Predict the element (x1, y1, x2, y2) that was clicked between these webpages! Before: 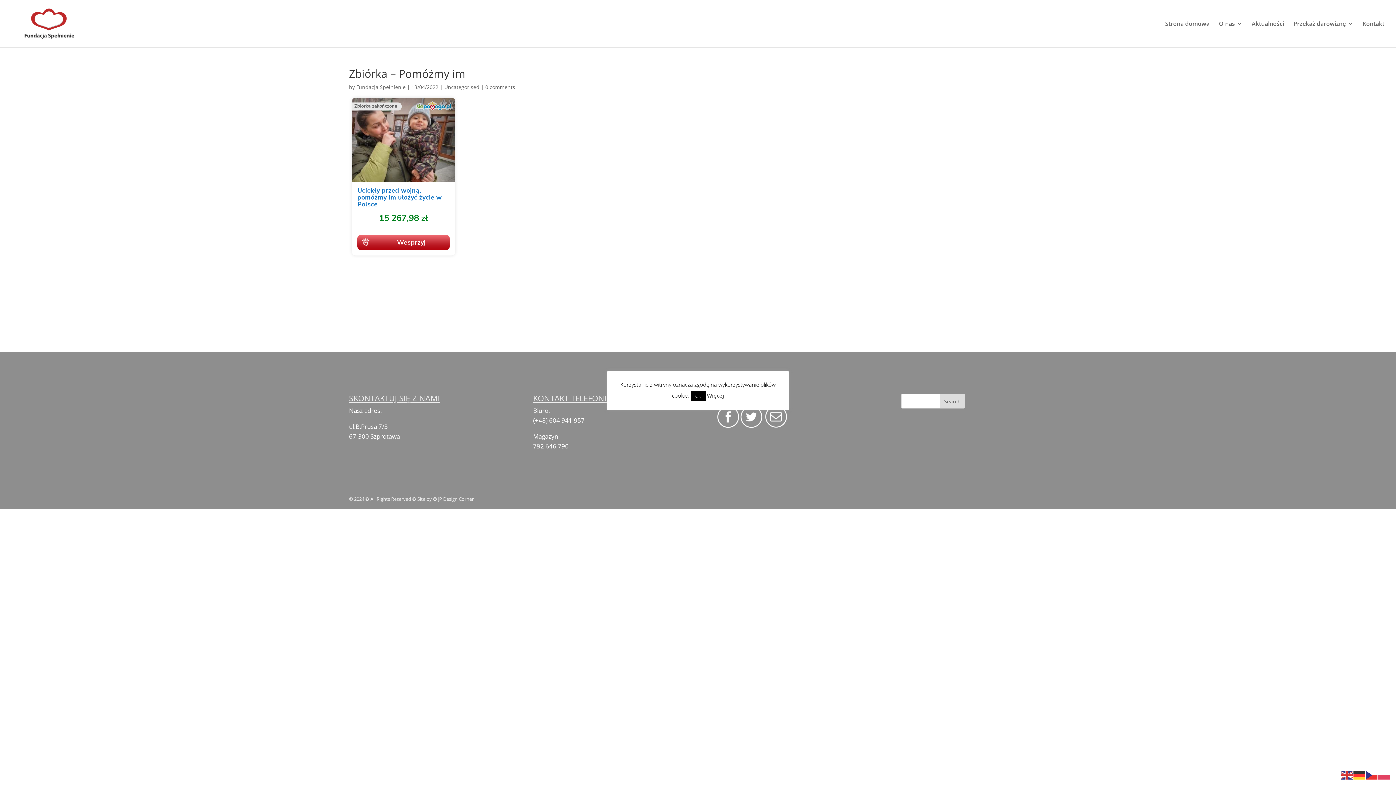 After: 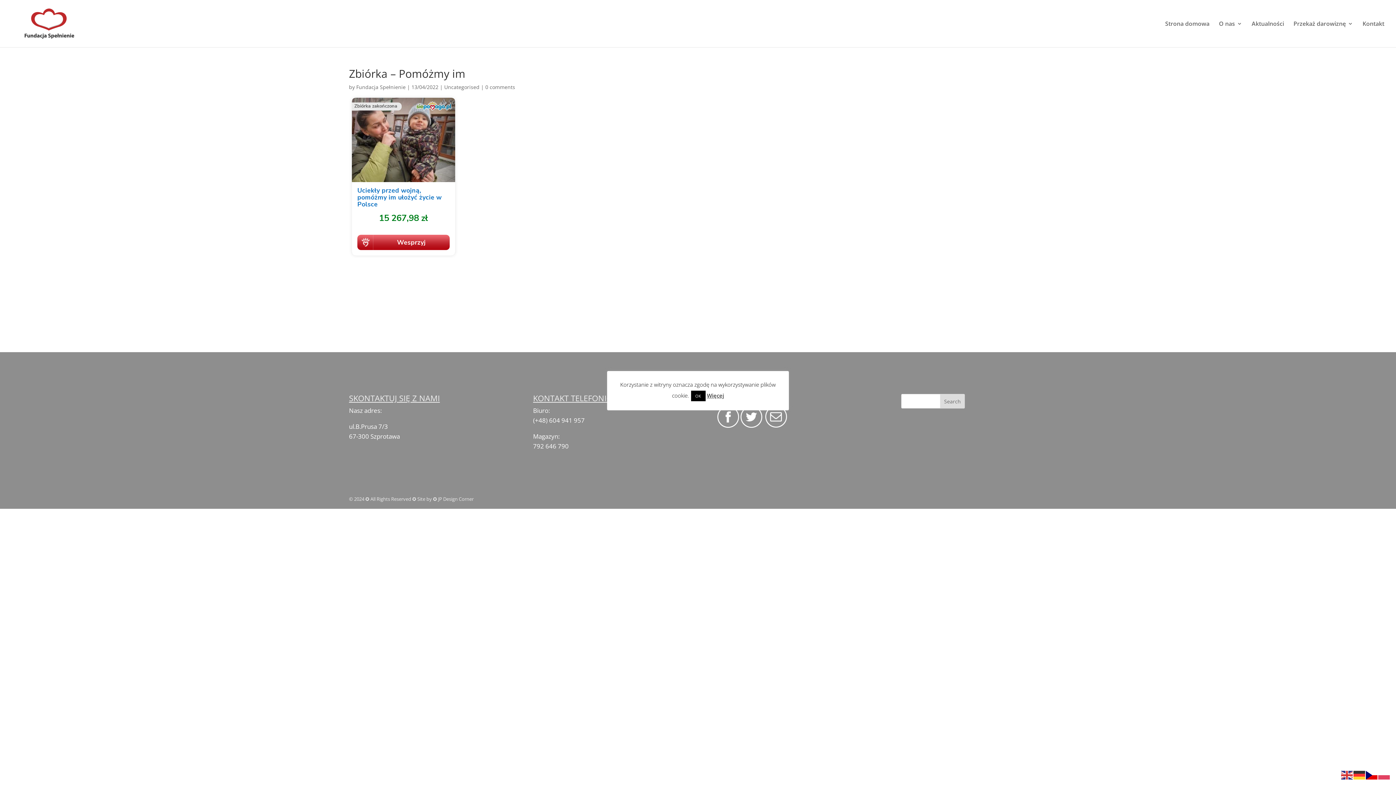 Action: bbox: (1366, 771, 1378, 778)